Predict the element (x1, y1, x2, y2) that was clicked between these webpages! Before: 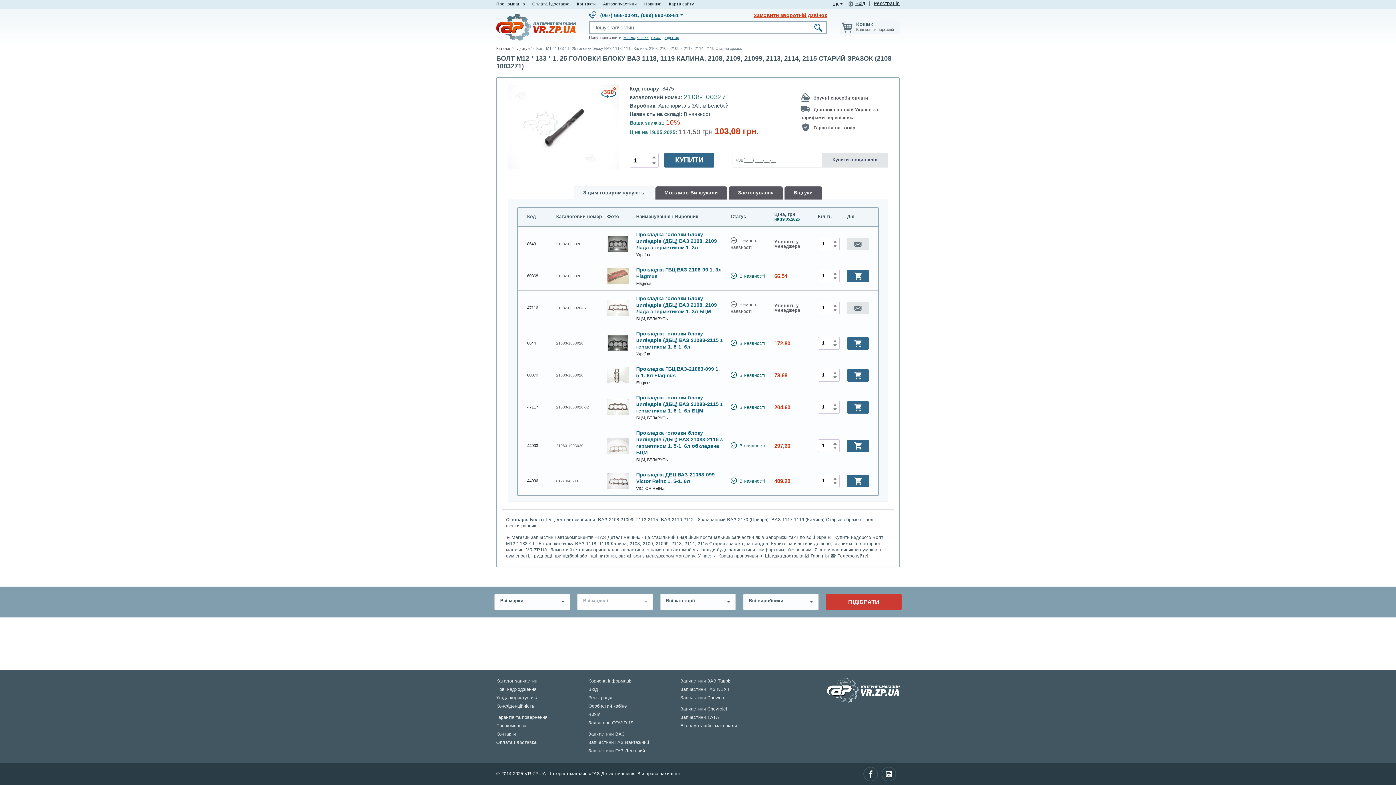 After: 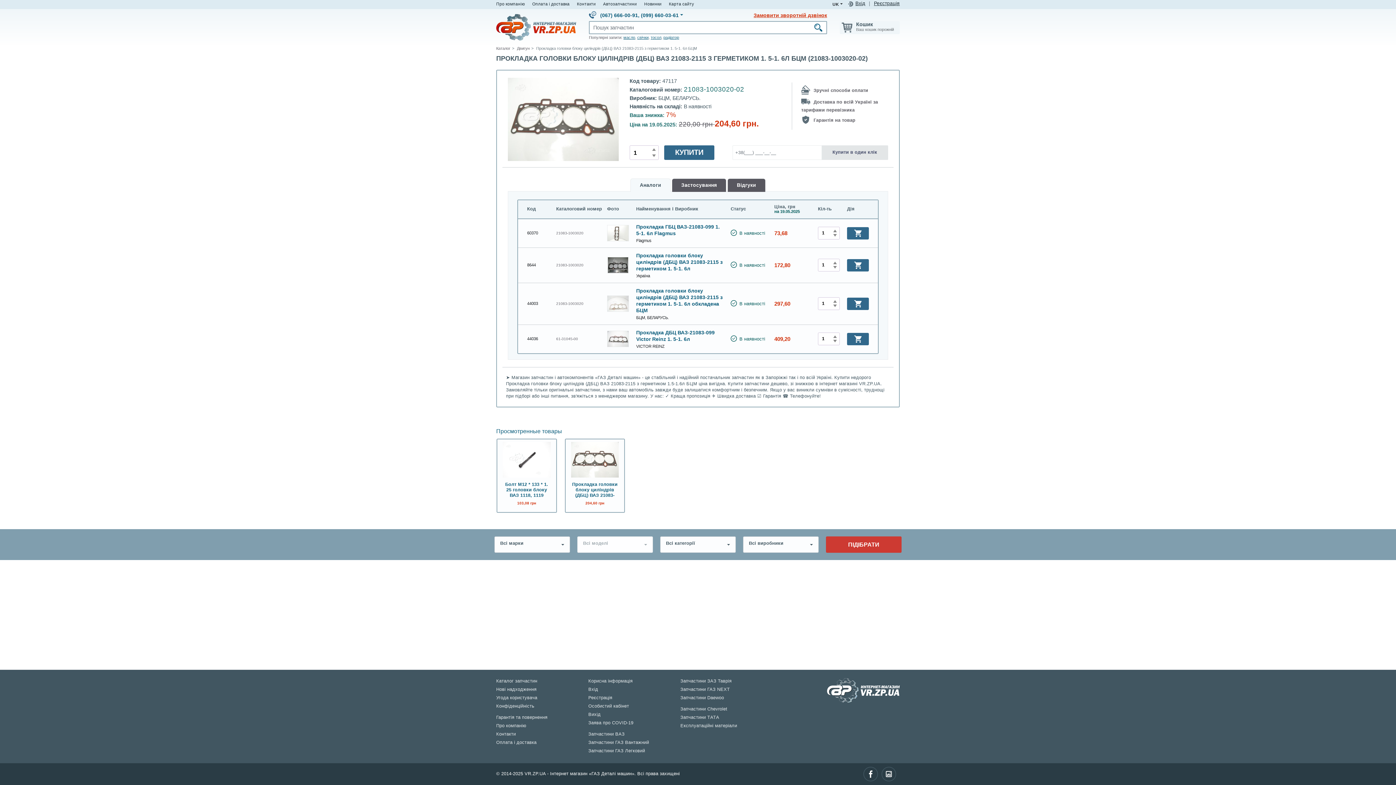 Action: bbox: (636, 394, 722, 413) label: Прокладка головки блоку циліндрів (ДБЦ) ВАЗ 21083-2115 з герметиком 1. 5-1. 6л БЦМ